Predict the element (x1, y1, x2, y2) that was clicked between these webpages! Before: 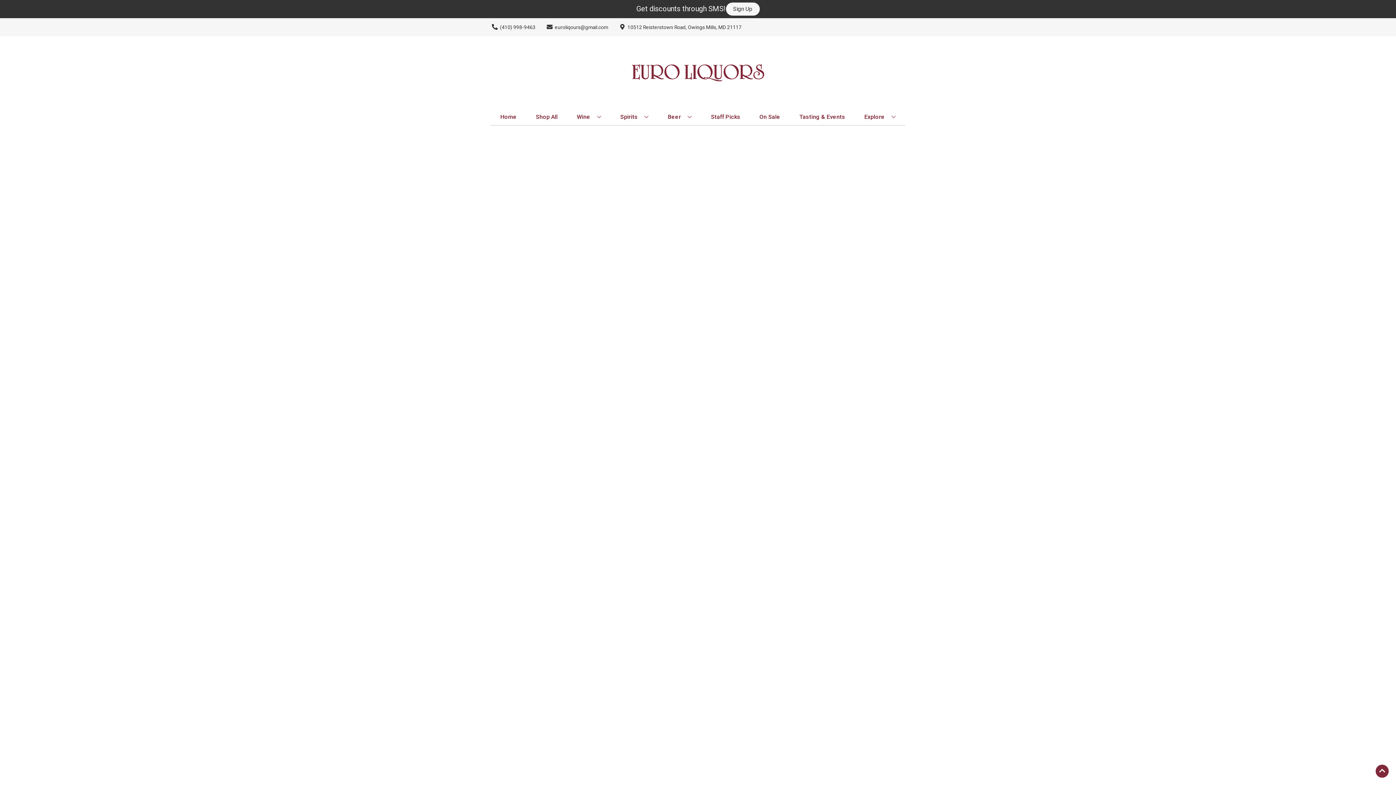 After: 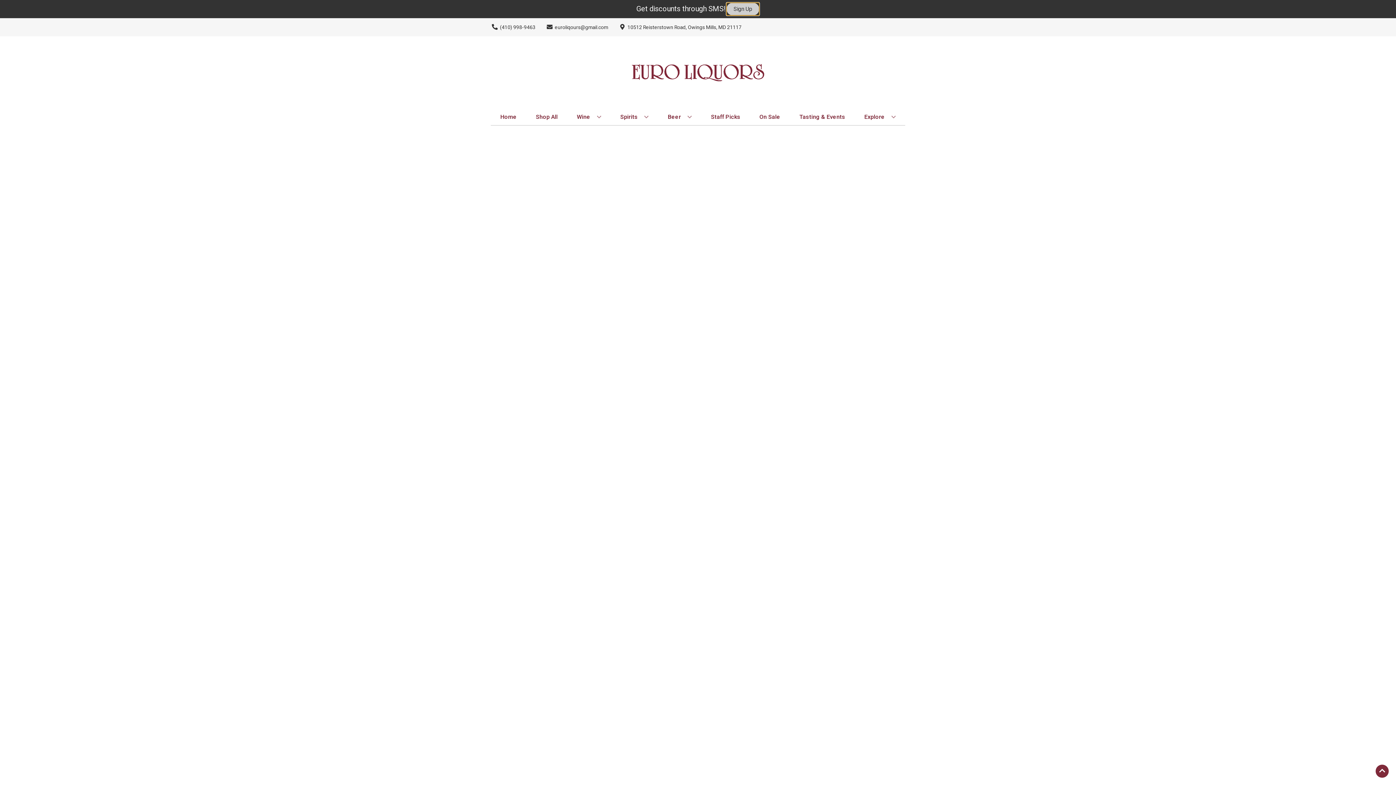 Action: label: Sign Up bbox: (726, 2, 759, 15)